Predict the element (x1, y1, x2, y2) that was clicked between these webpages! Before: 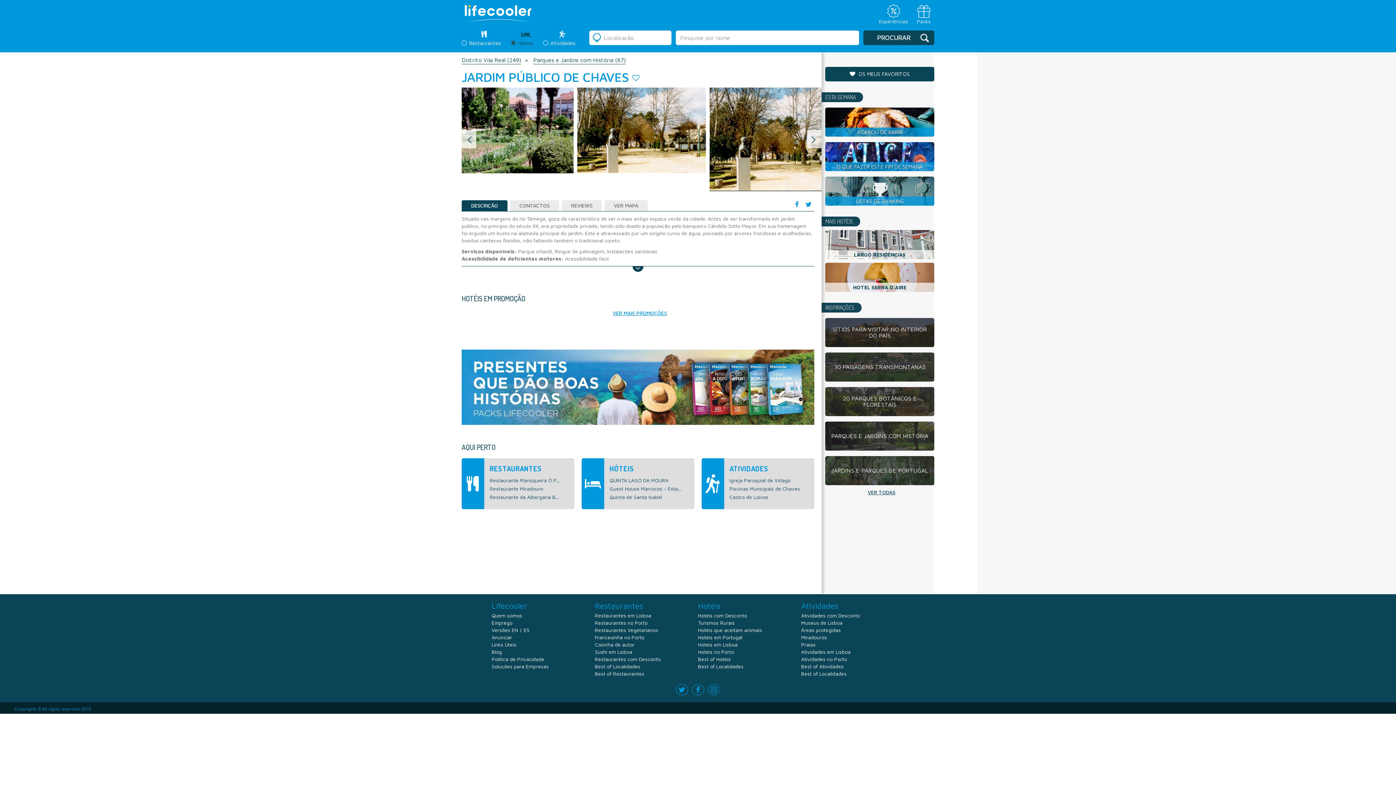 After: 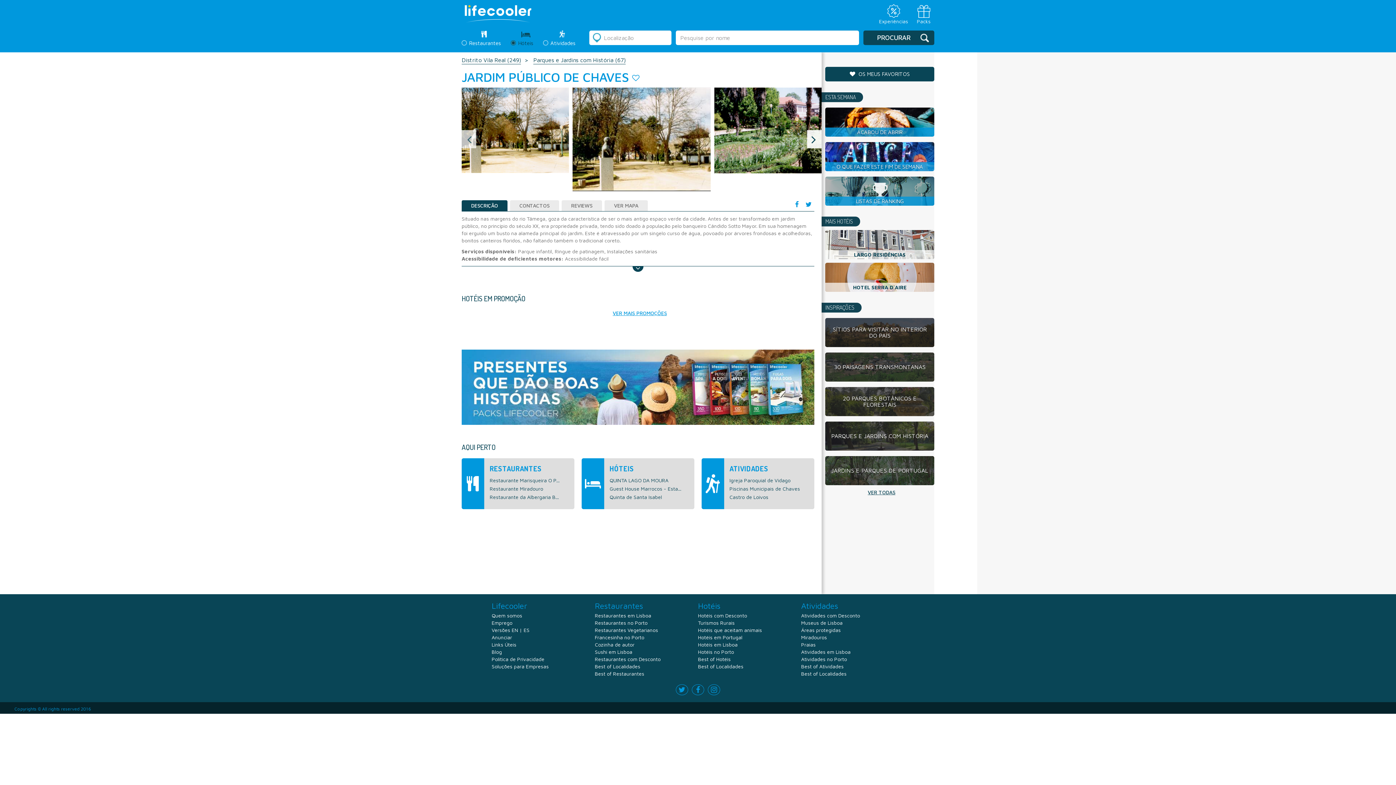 Action: bbox: (807, 130, 821, 148) label: Next